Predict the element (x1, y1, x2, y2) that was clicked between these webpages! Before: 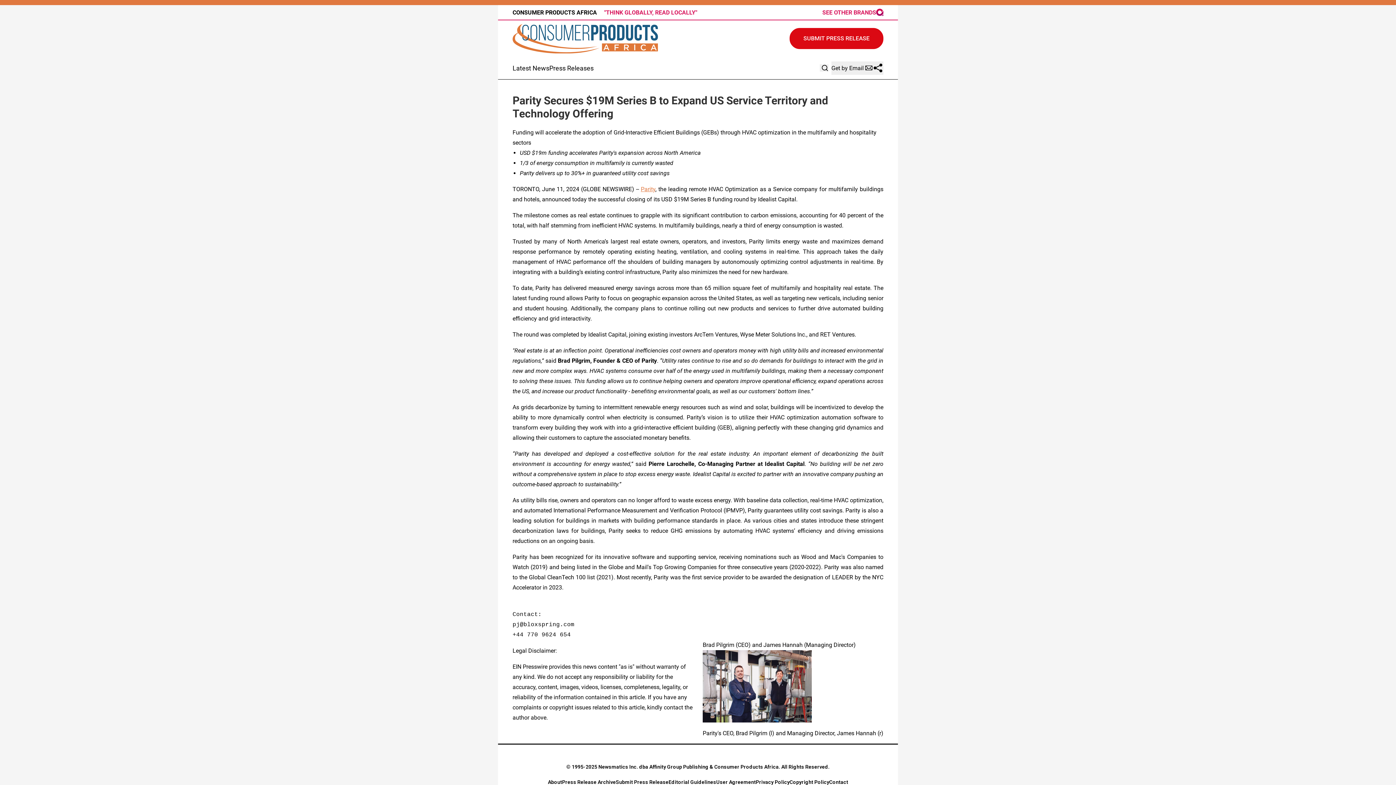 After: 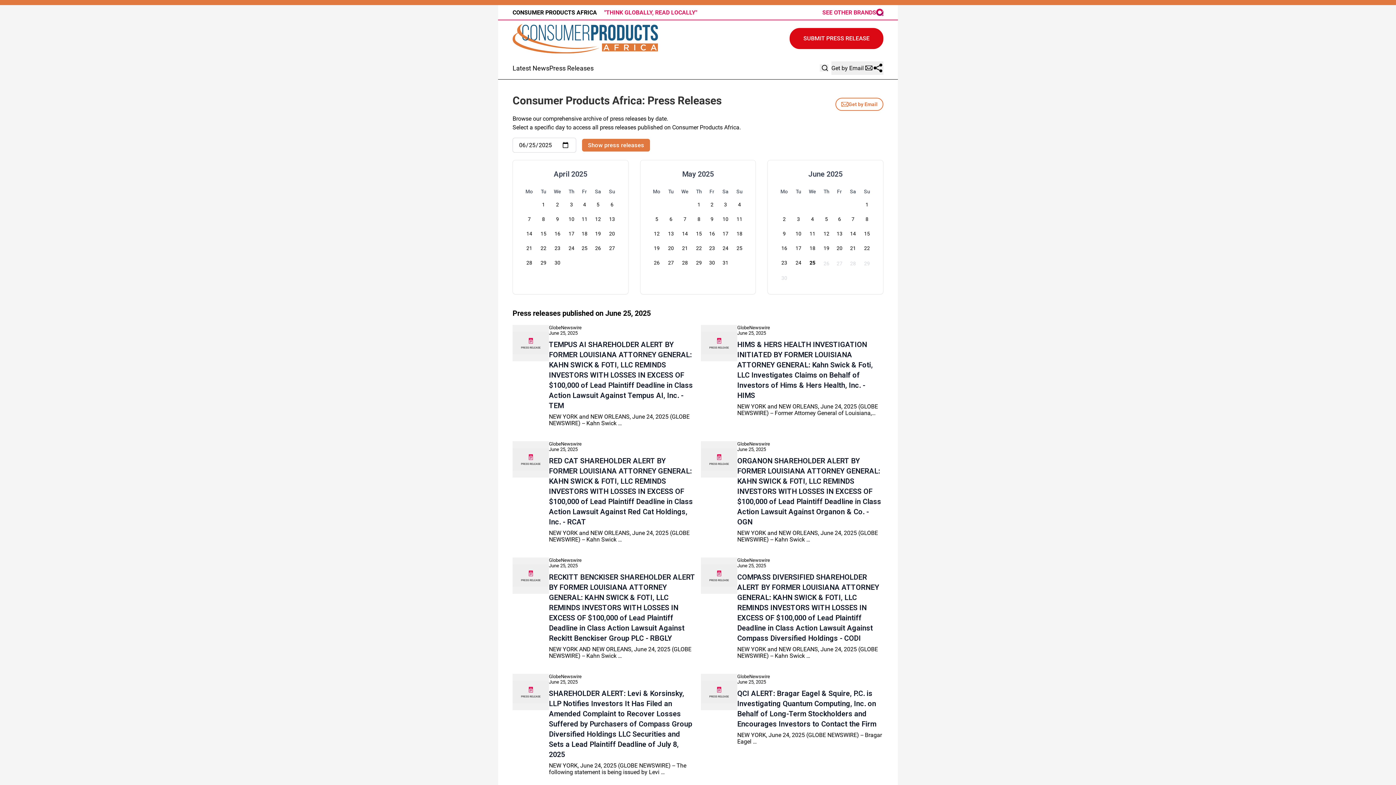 Action: bbox: (562, 779, 616, 785) label: Press Release Archive